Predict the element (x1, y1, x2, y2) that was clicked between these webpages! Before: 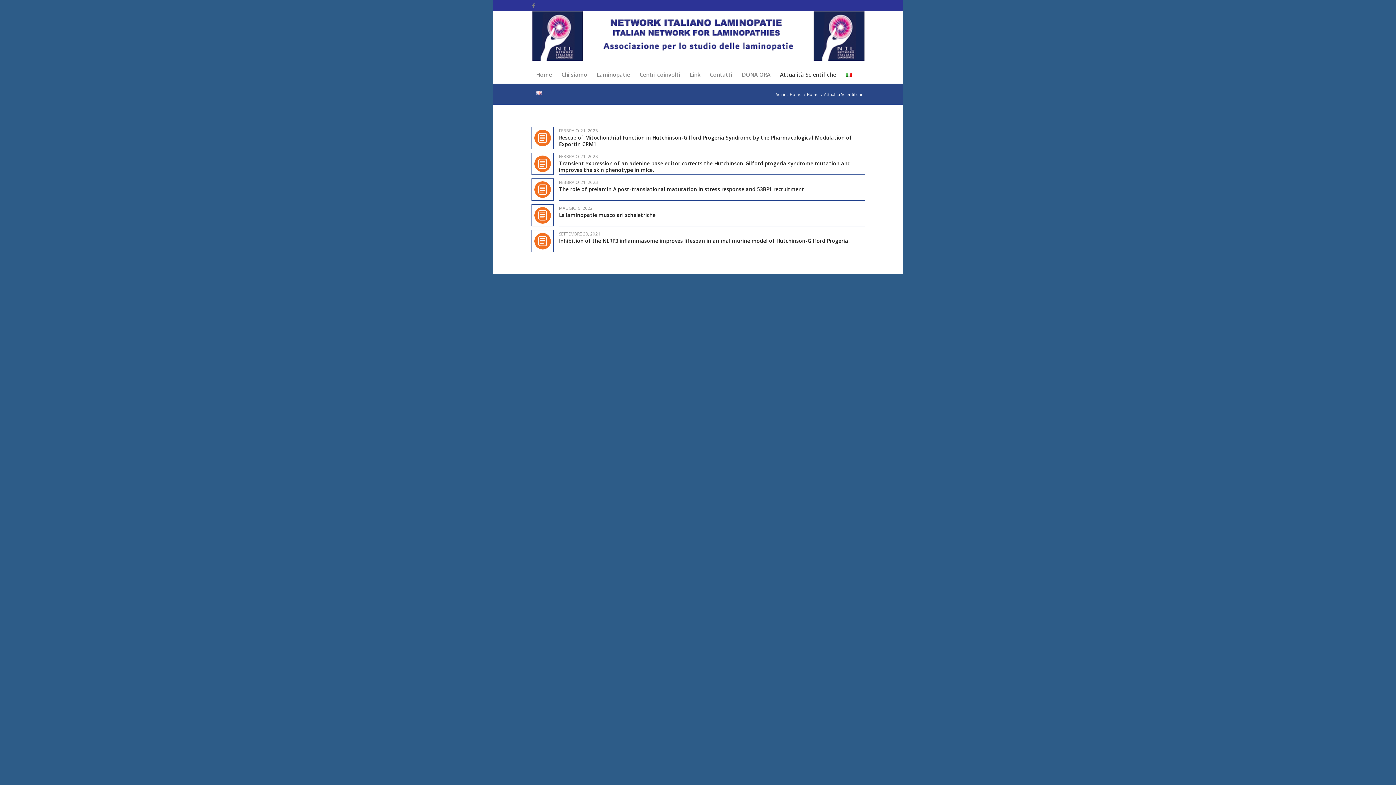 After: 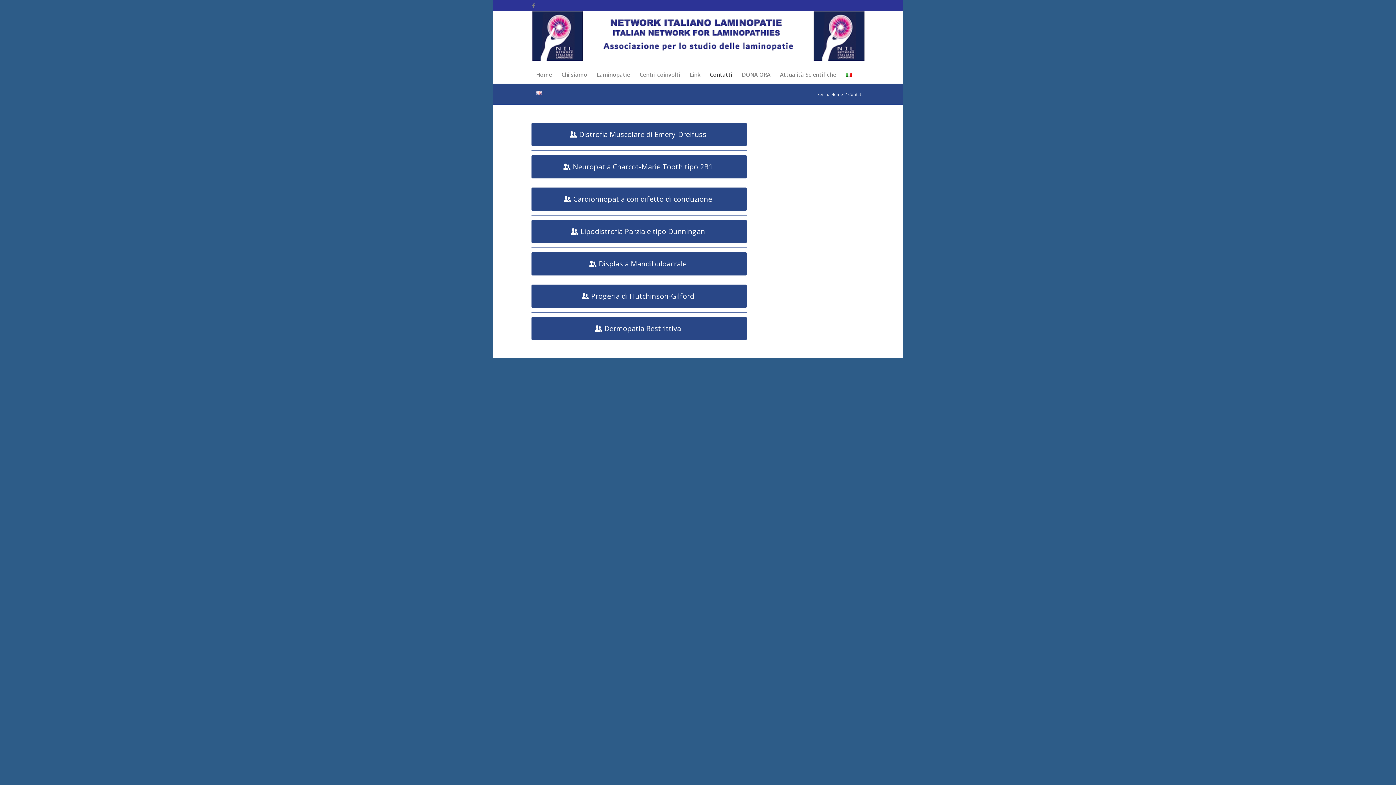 Action: bbox: (705, 65, 737, 83) label: Contatti